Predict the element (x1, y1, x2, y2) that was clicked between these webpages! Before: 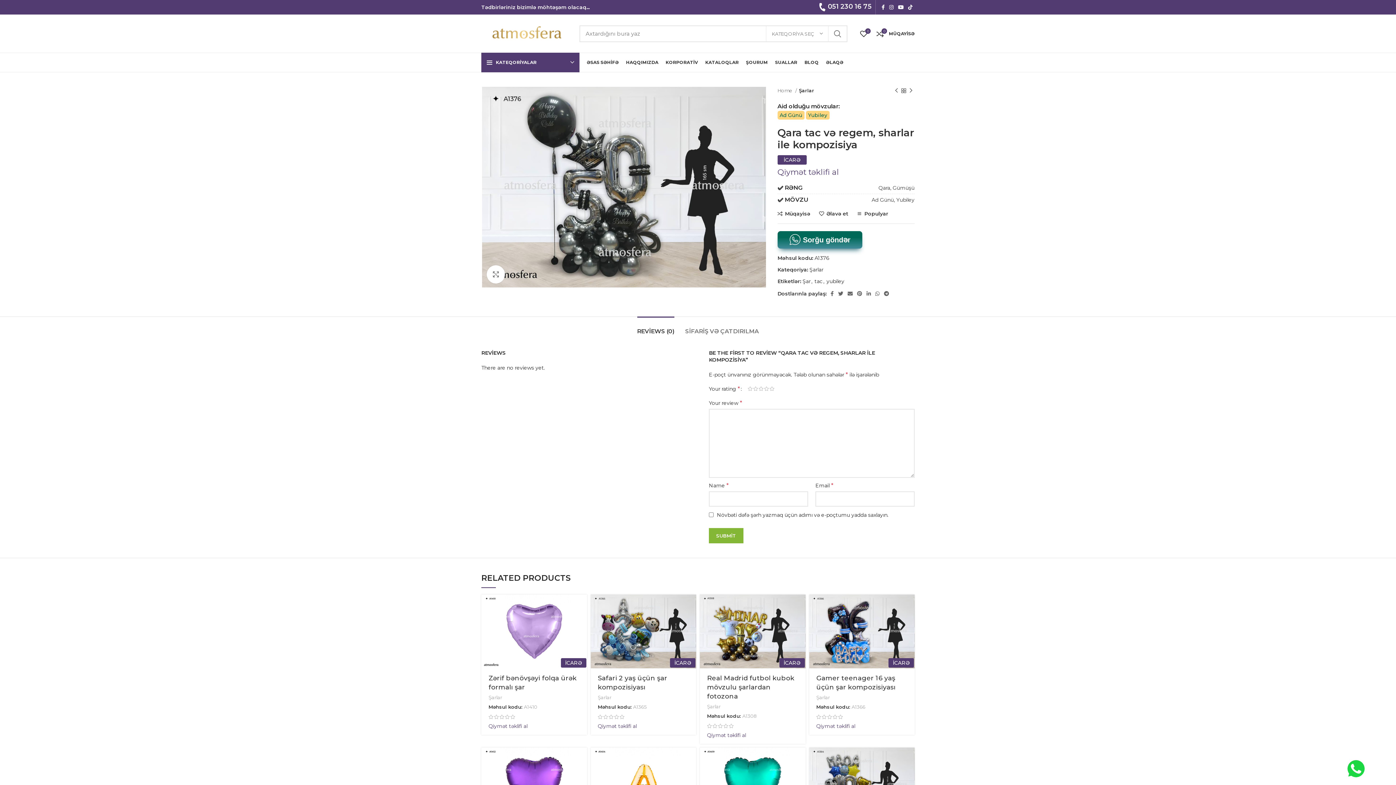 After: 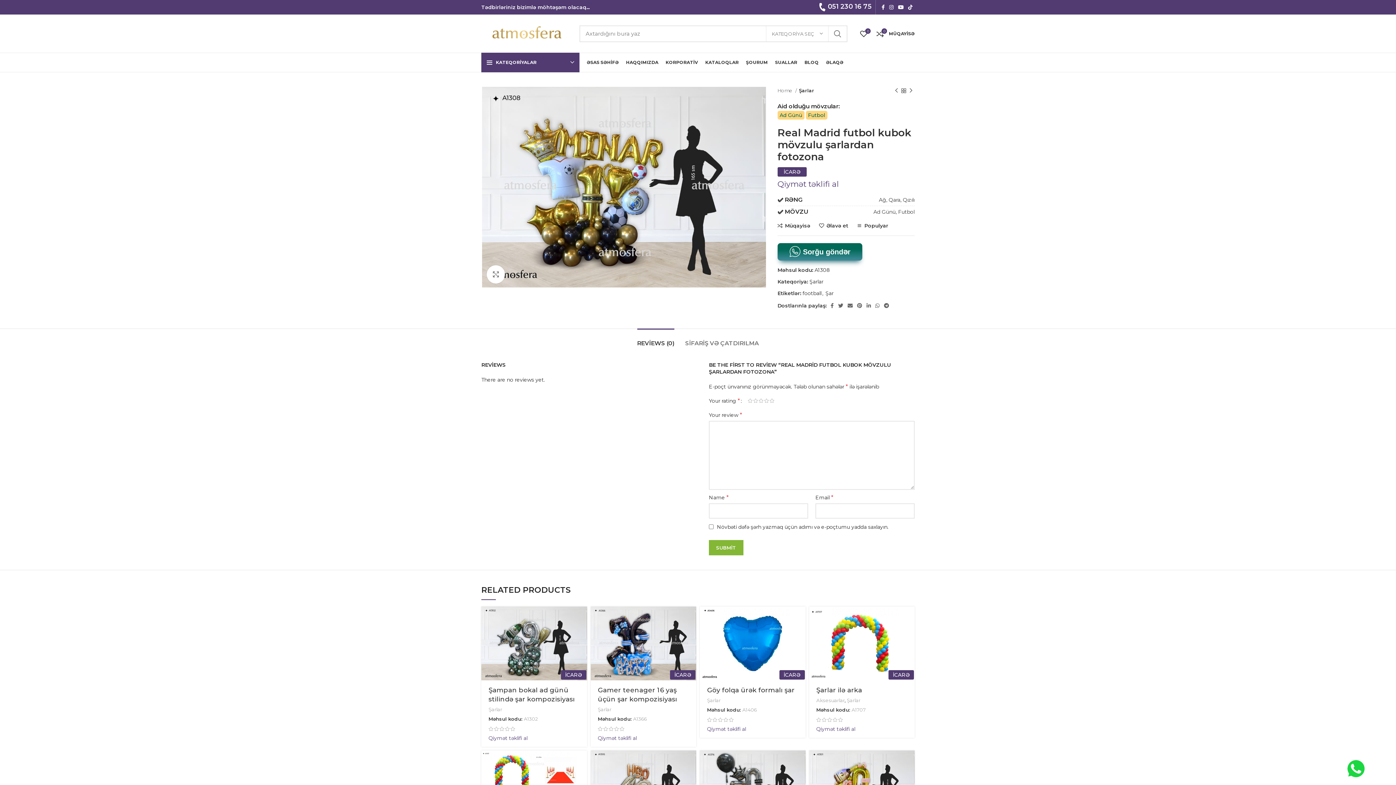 Action: bbox: (707, 674, 794, 700) label: Real Madrid futbol kubok mövzulu şarlardan fotozona